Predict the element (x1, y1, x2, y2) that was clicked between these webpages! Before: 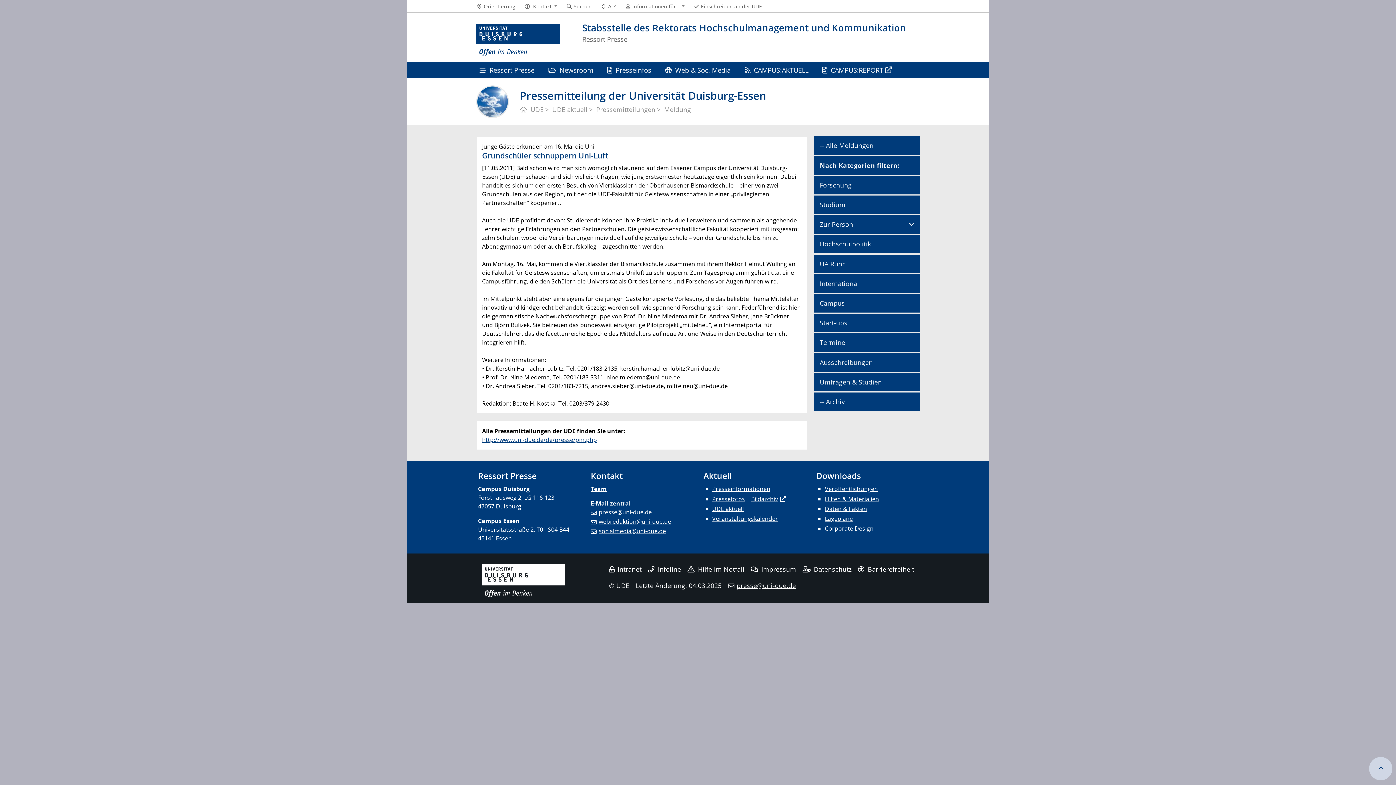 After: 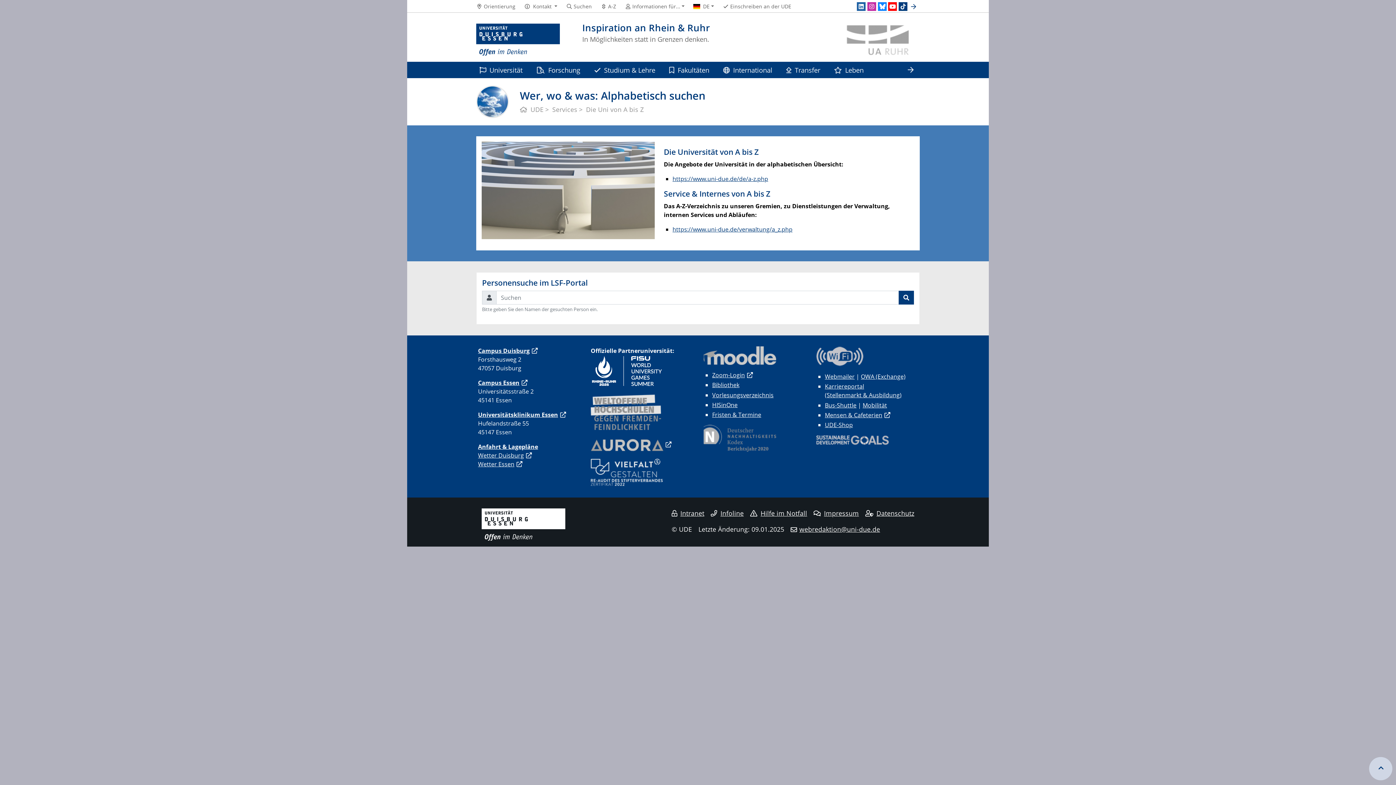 Action: label: A-Z bbox: (600, 3, 616, 9)